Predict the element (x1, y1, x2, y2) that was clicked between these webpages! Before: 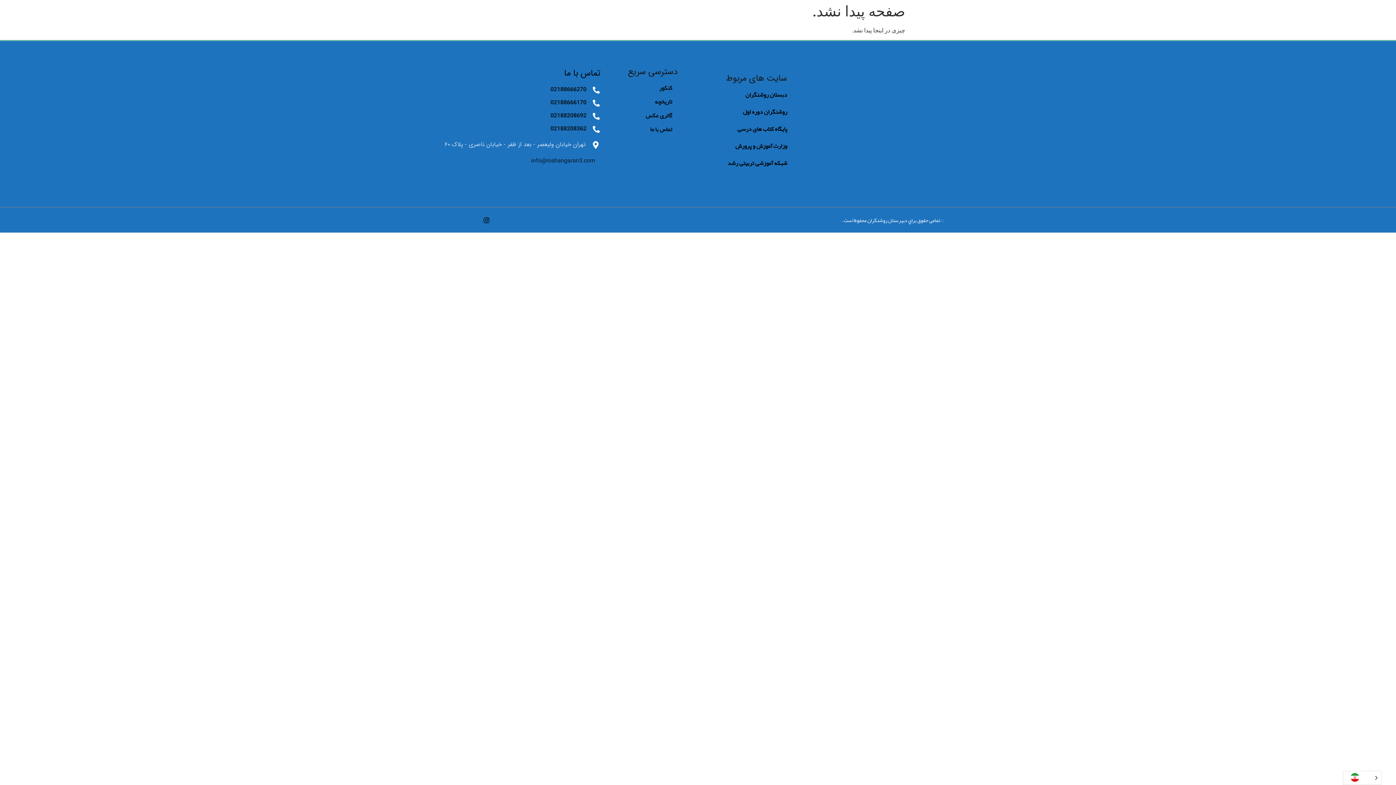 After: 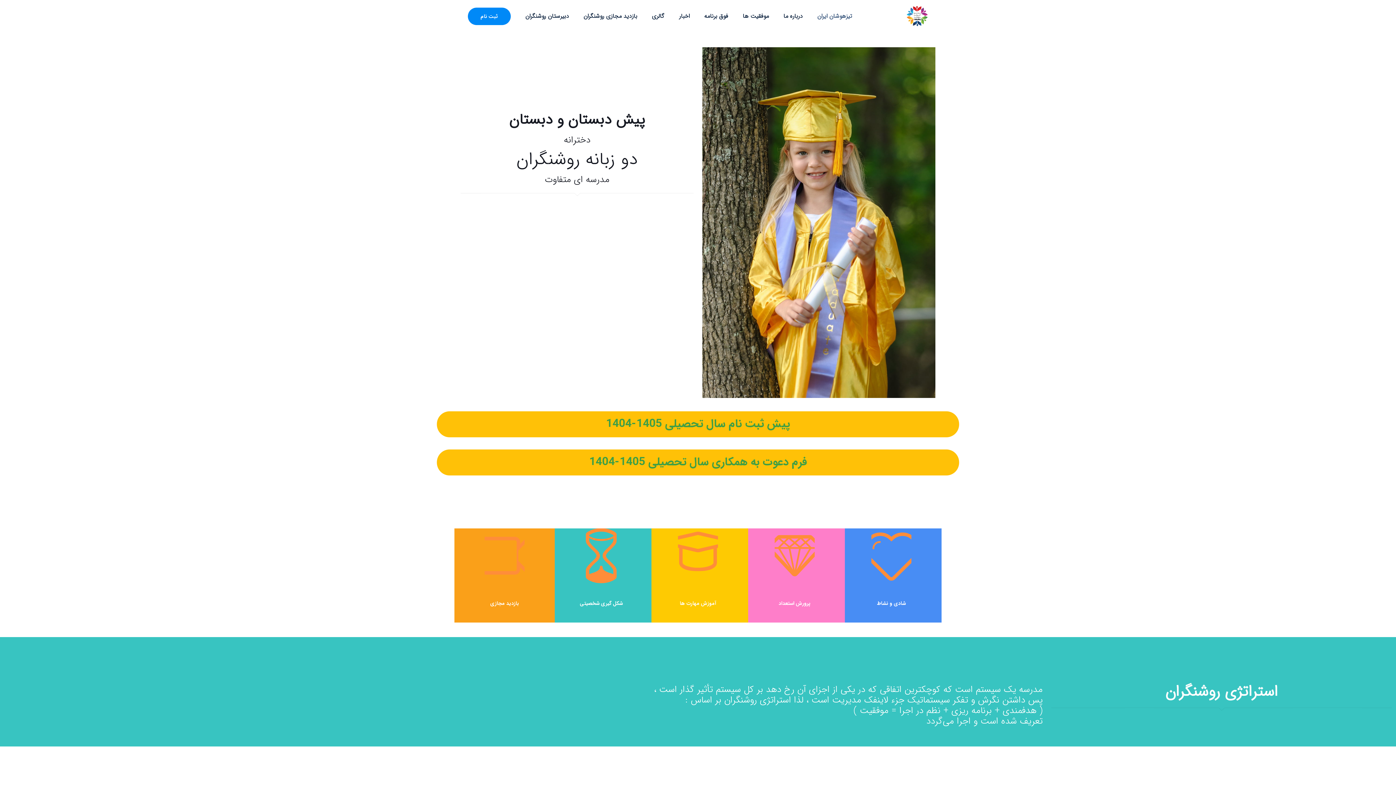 Action: label: دبستان روشنگران bbox: (692, 90, 787, 99)